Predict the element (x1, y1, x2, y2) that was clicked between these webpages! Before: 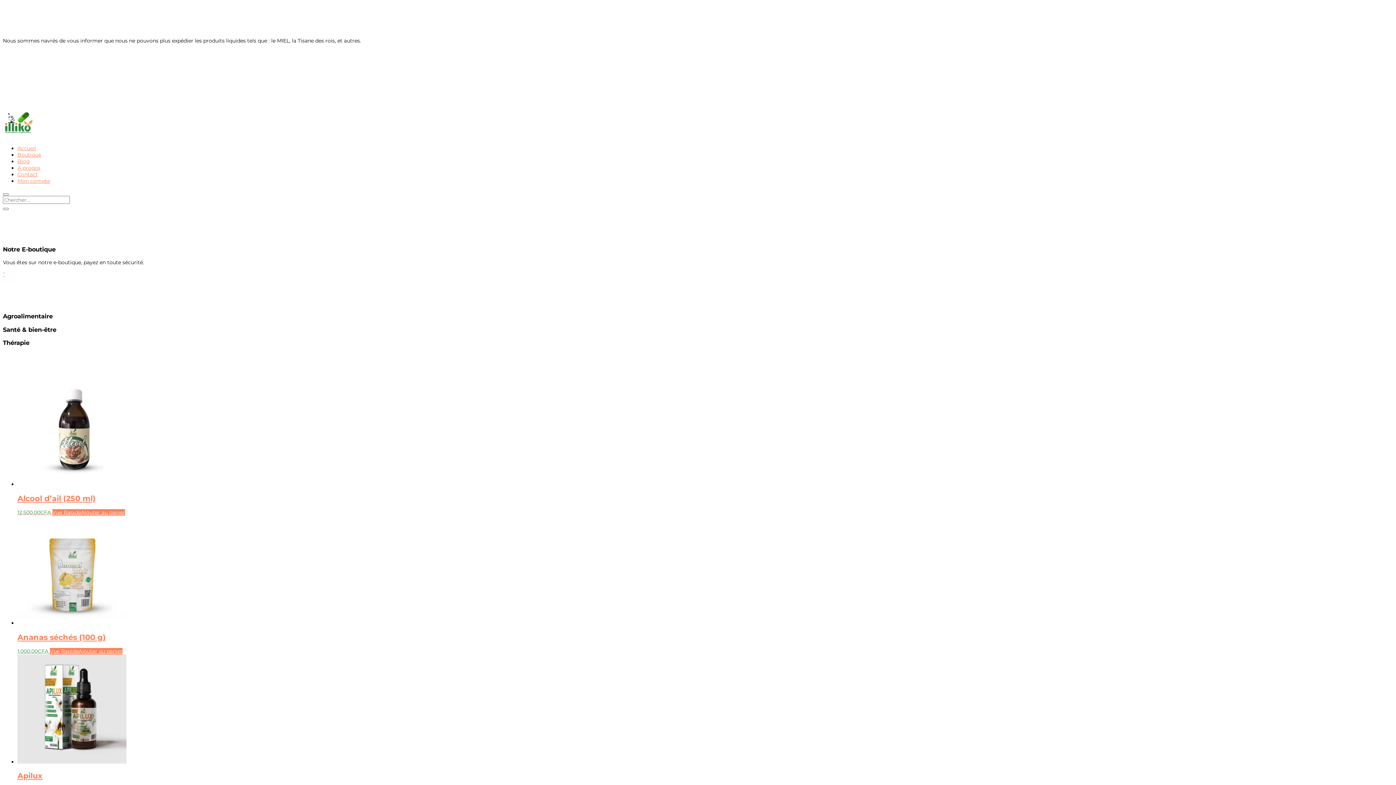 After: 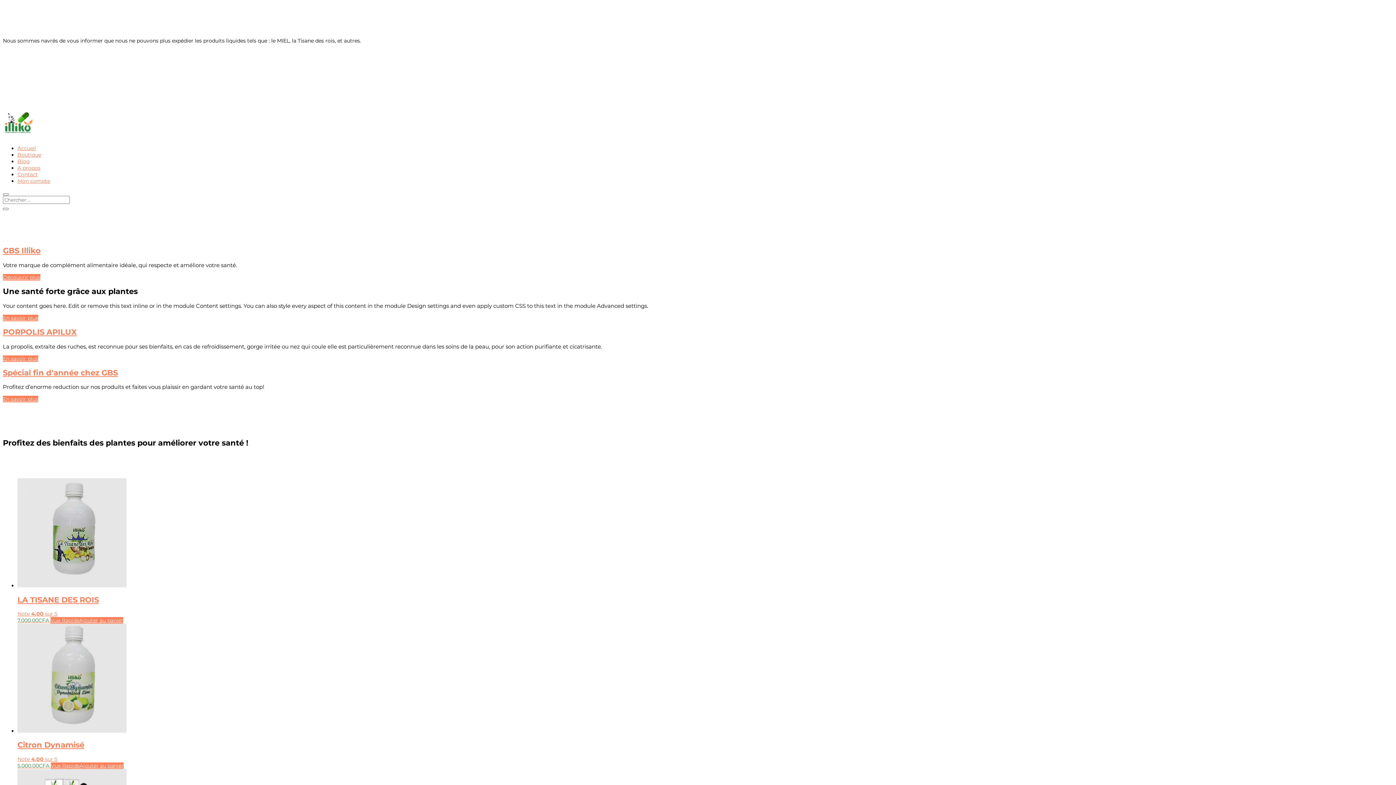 Action: label: Accueil bbox: (17, 145, 36, 151)